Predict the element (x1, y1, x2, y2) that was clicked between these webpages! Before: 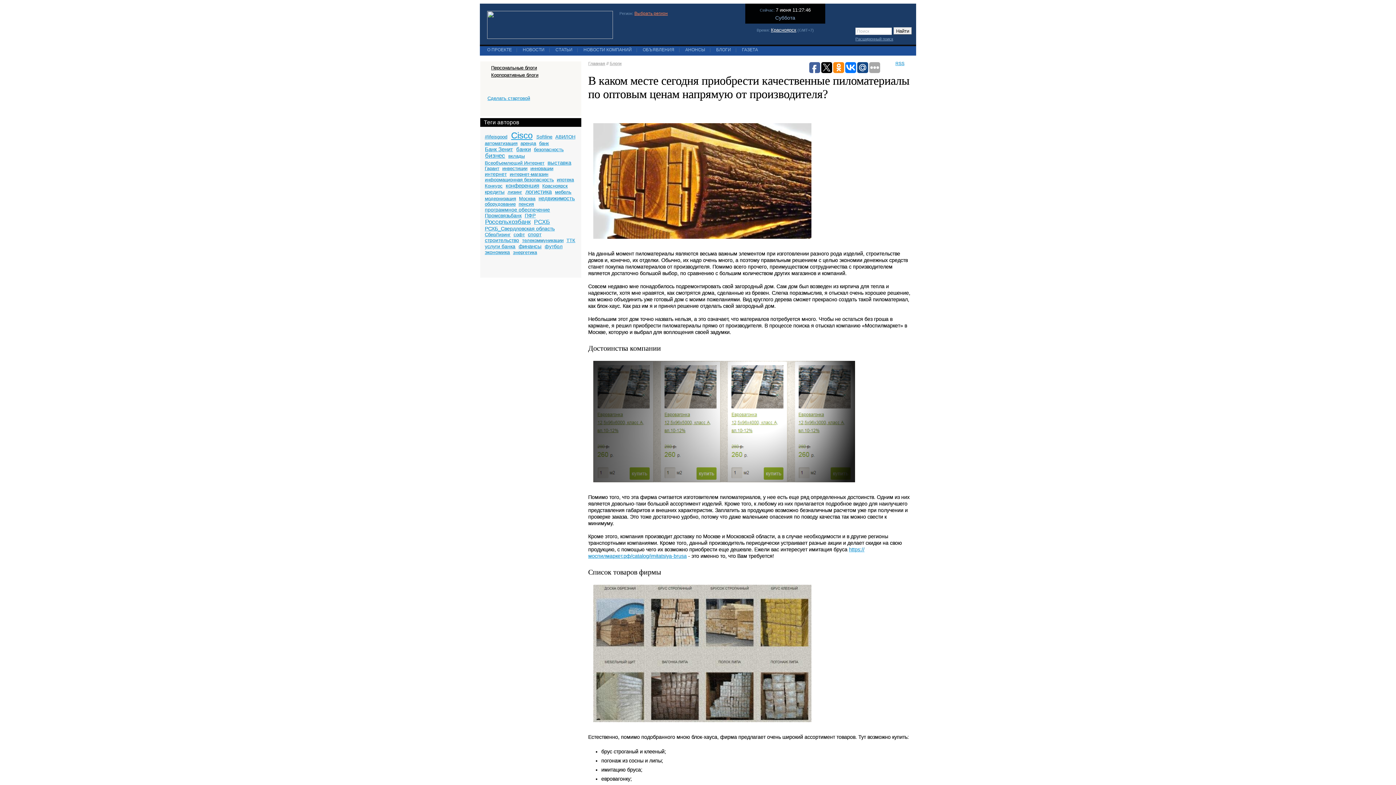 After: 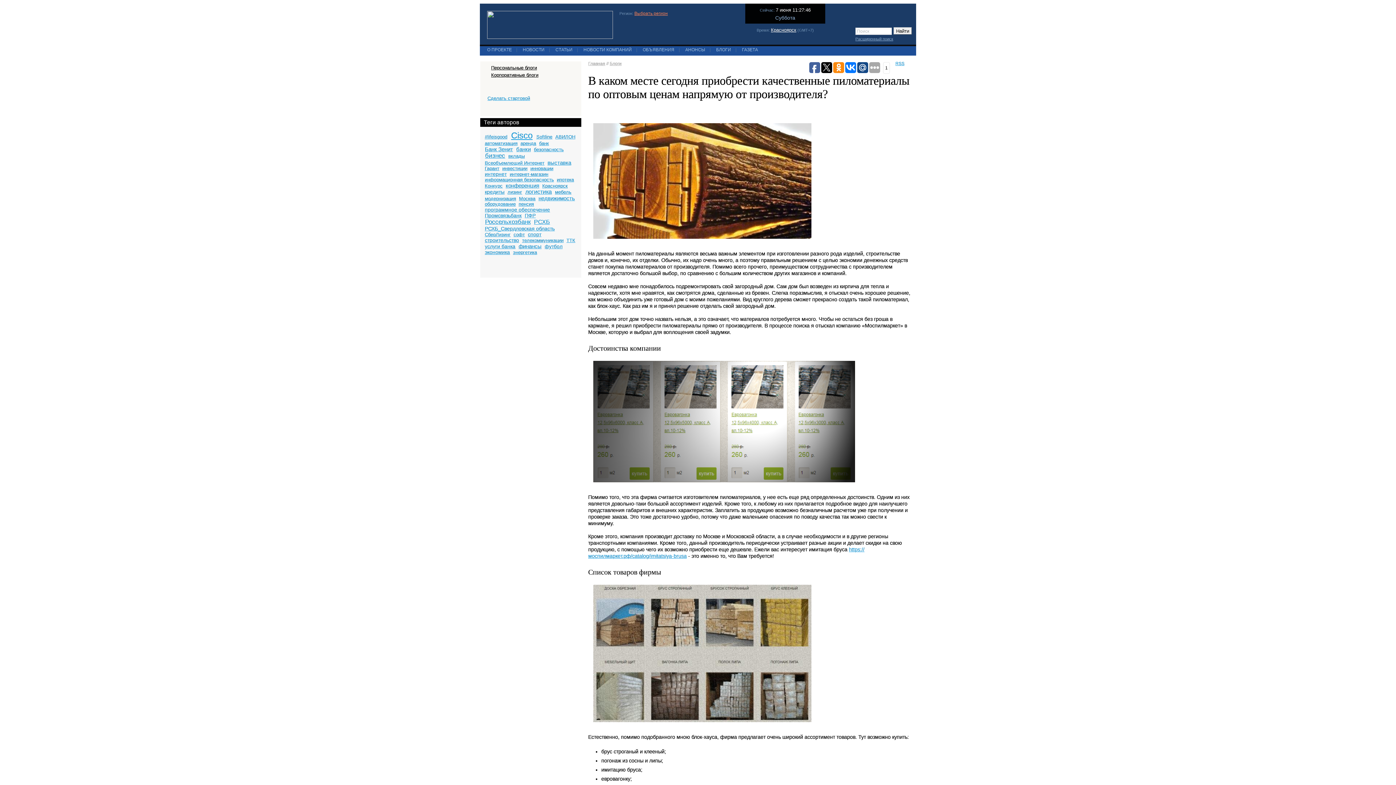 Action: bbox: (833, 62, 844, 73)